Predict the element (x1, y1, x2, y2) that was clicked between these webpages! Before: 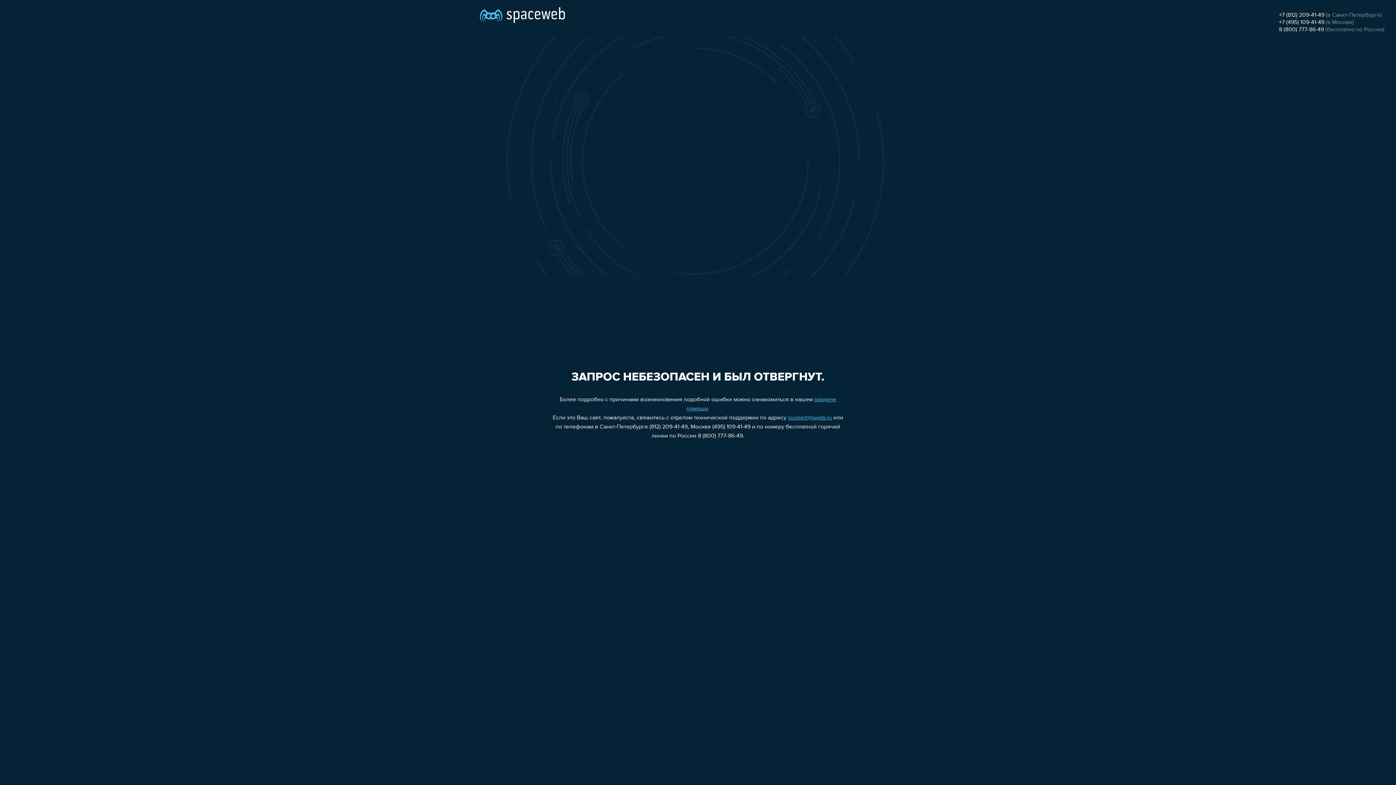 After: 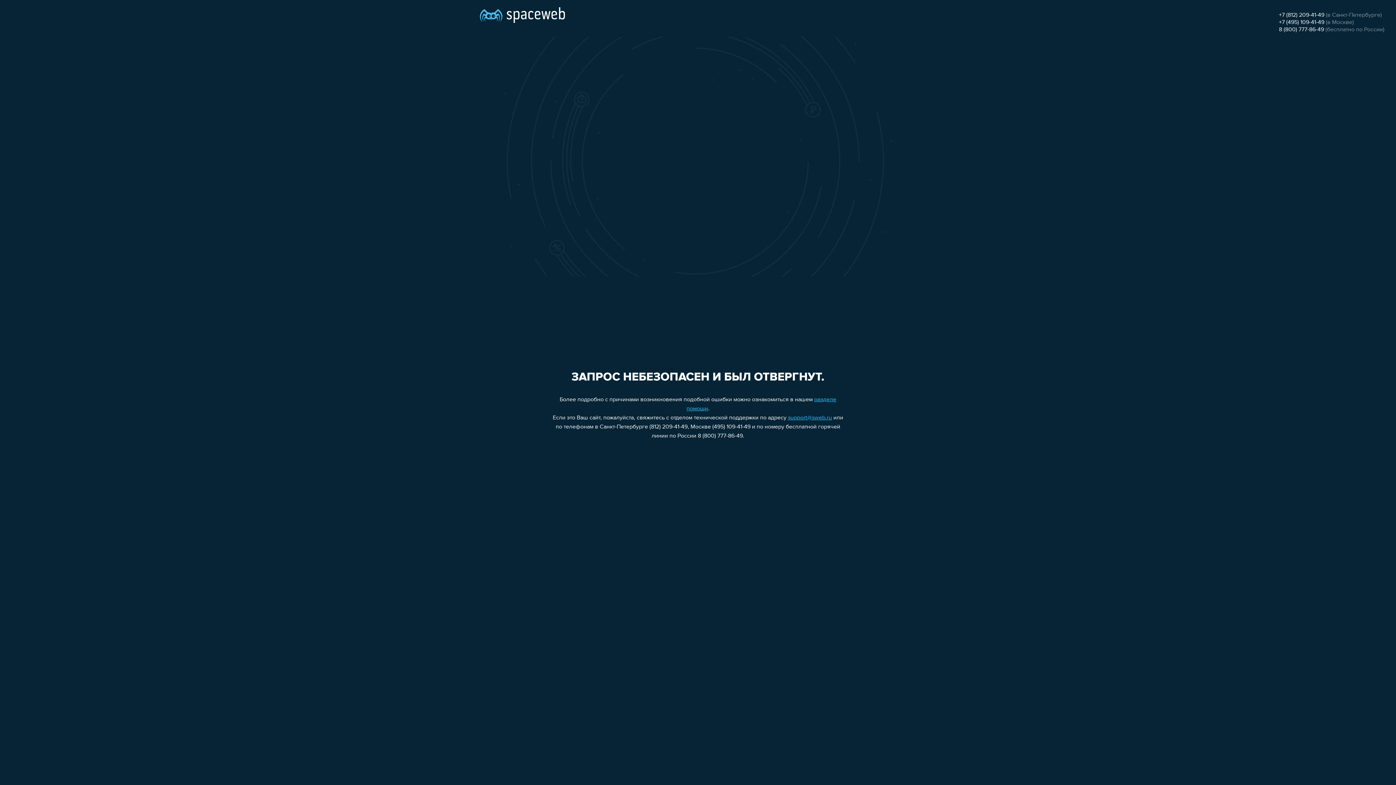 Action: bbox: (1279, 26, 1324, 32) label: 8 (800) 777-86-49